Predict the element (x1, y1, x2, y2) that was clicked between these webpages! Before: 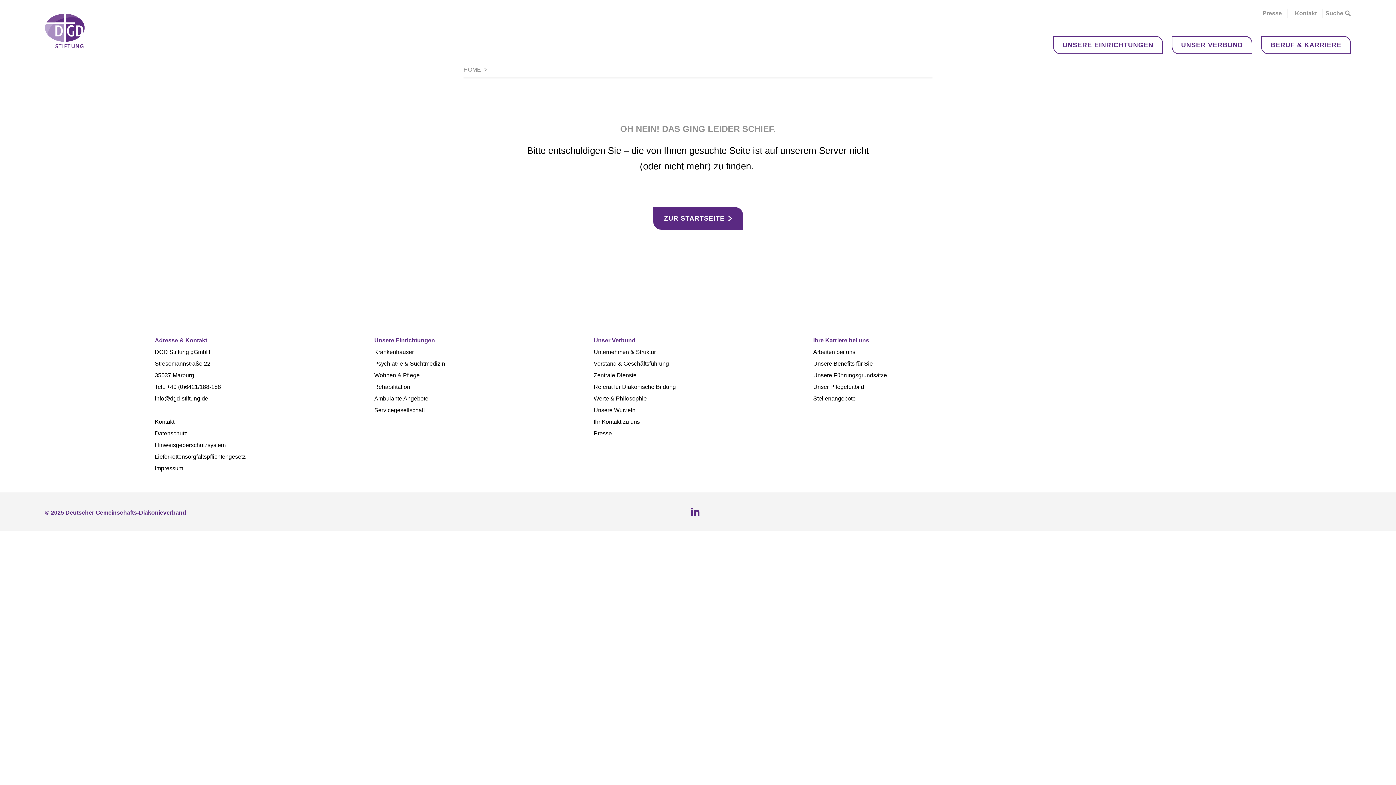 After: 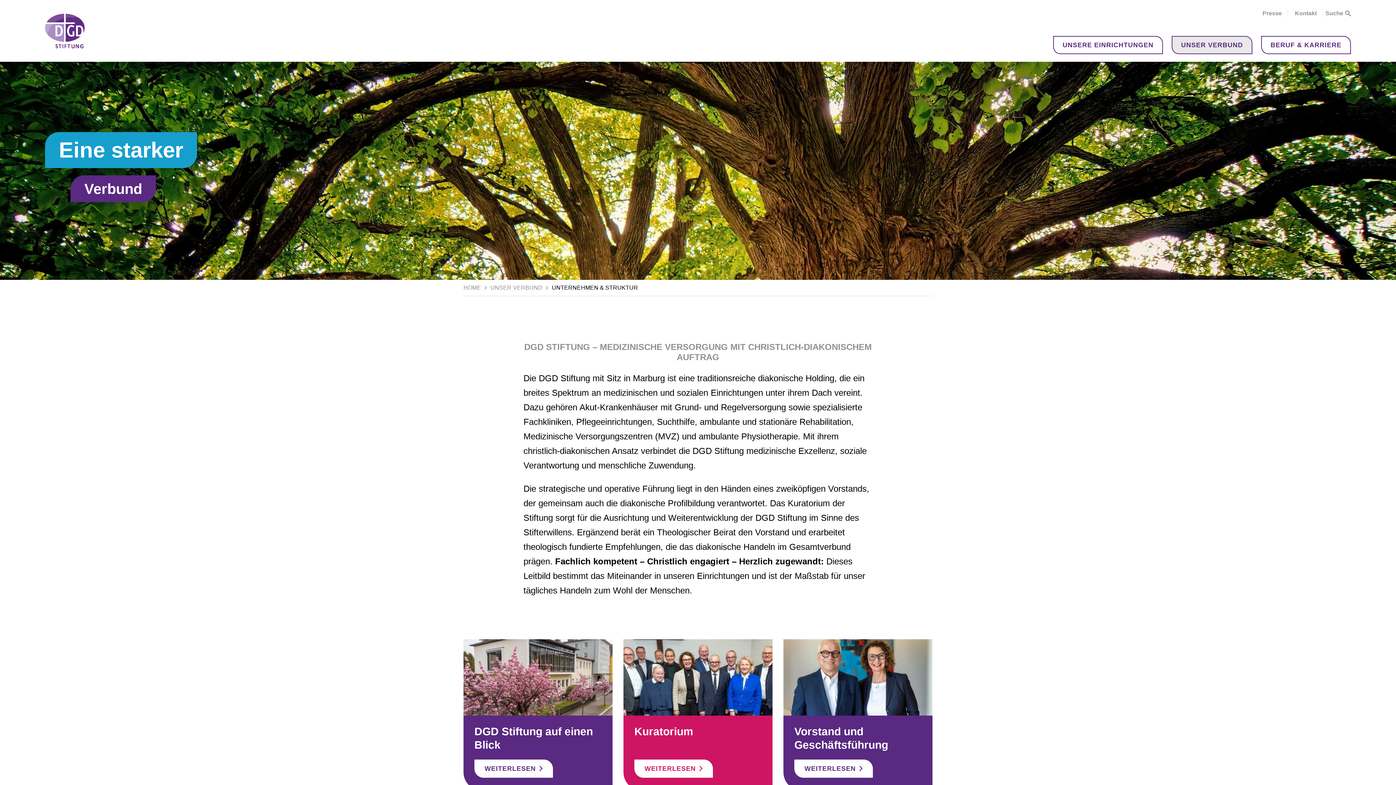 Action: label: UNSER VERBUND bbox: (1172, 36, 1252, 54)